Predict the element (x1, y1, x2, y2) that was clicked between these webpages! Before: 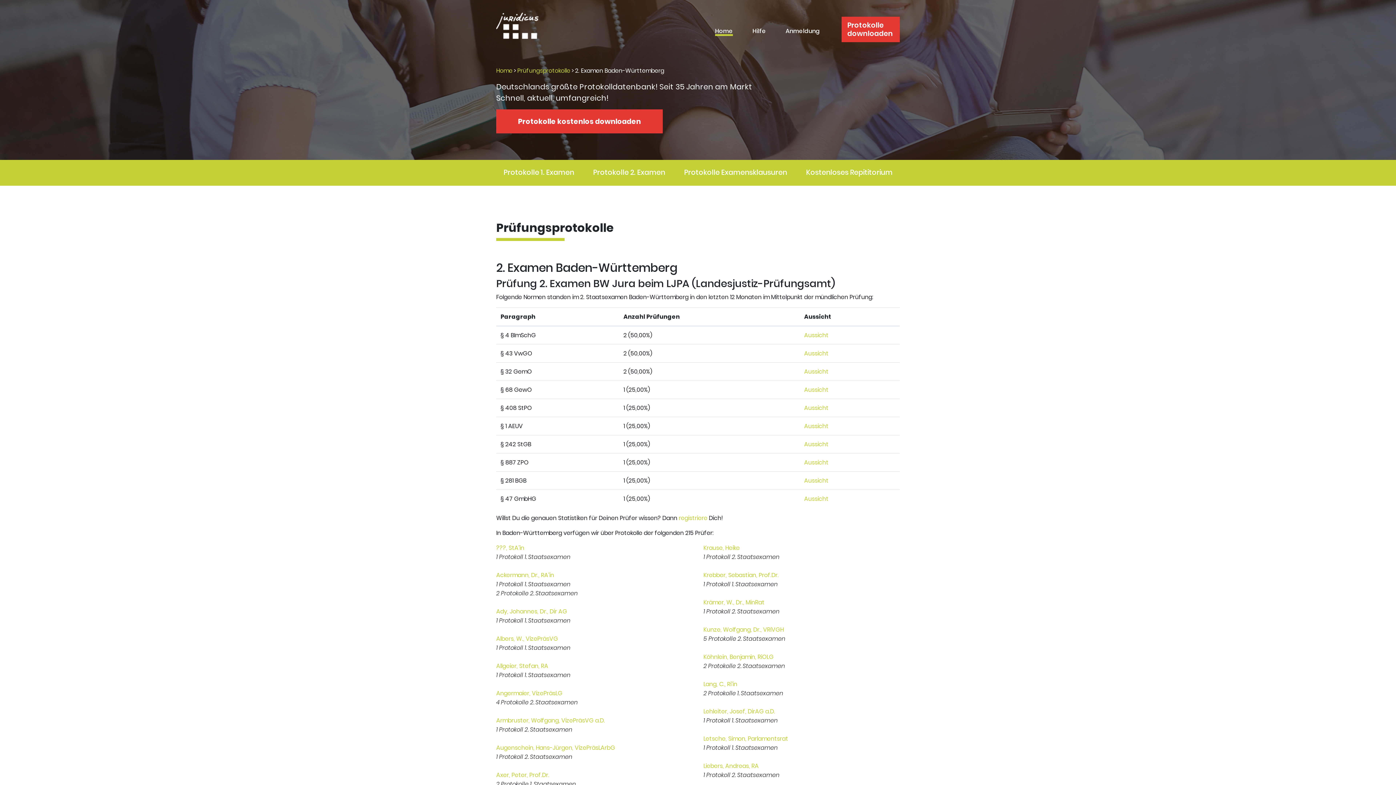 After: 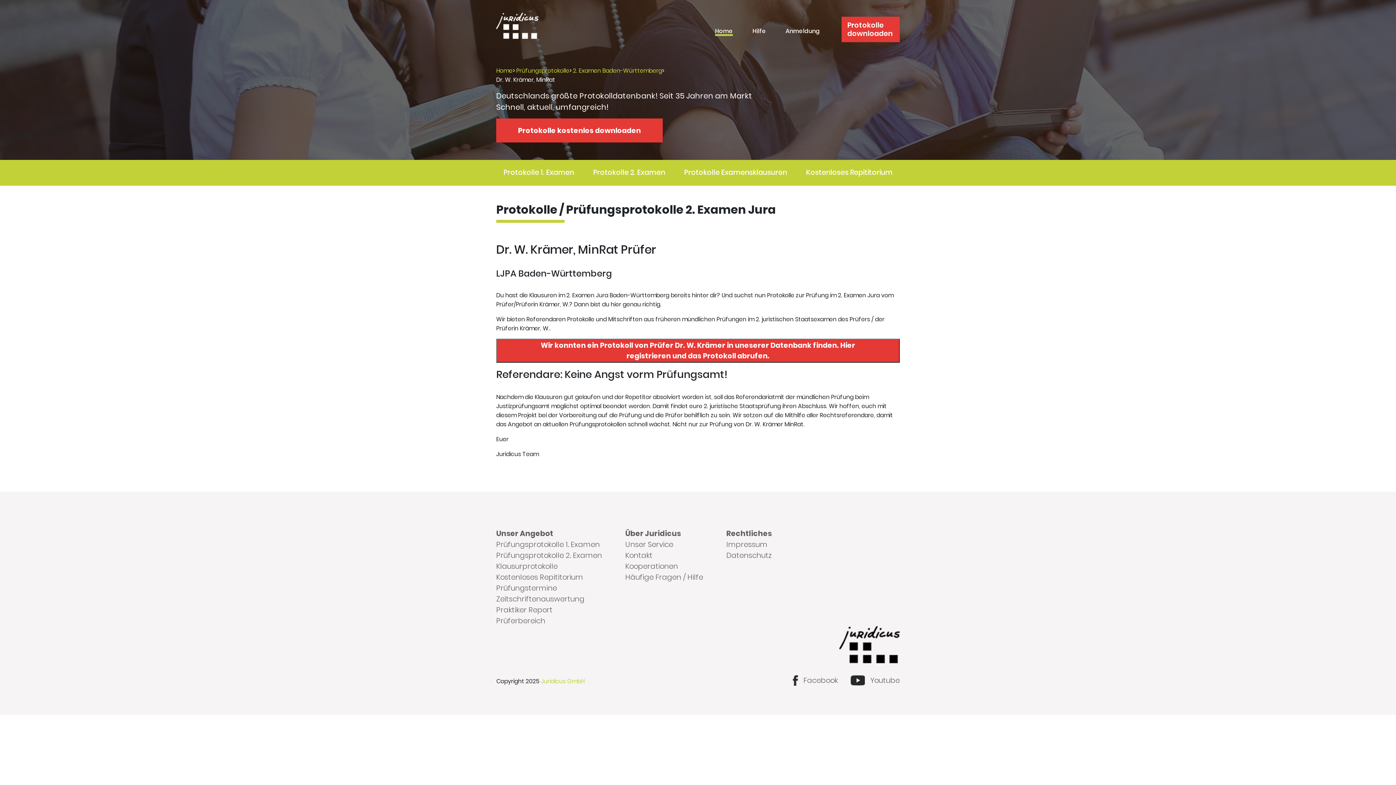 Action: bbox: (703, 598, 764, 607) label: Krämer, W., Dr., MinRat